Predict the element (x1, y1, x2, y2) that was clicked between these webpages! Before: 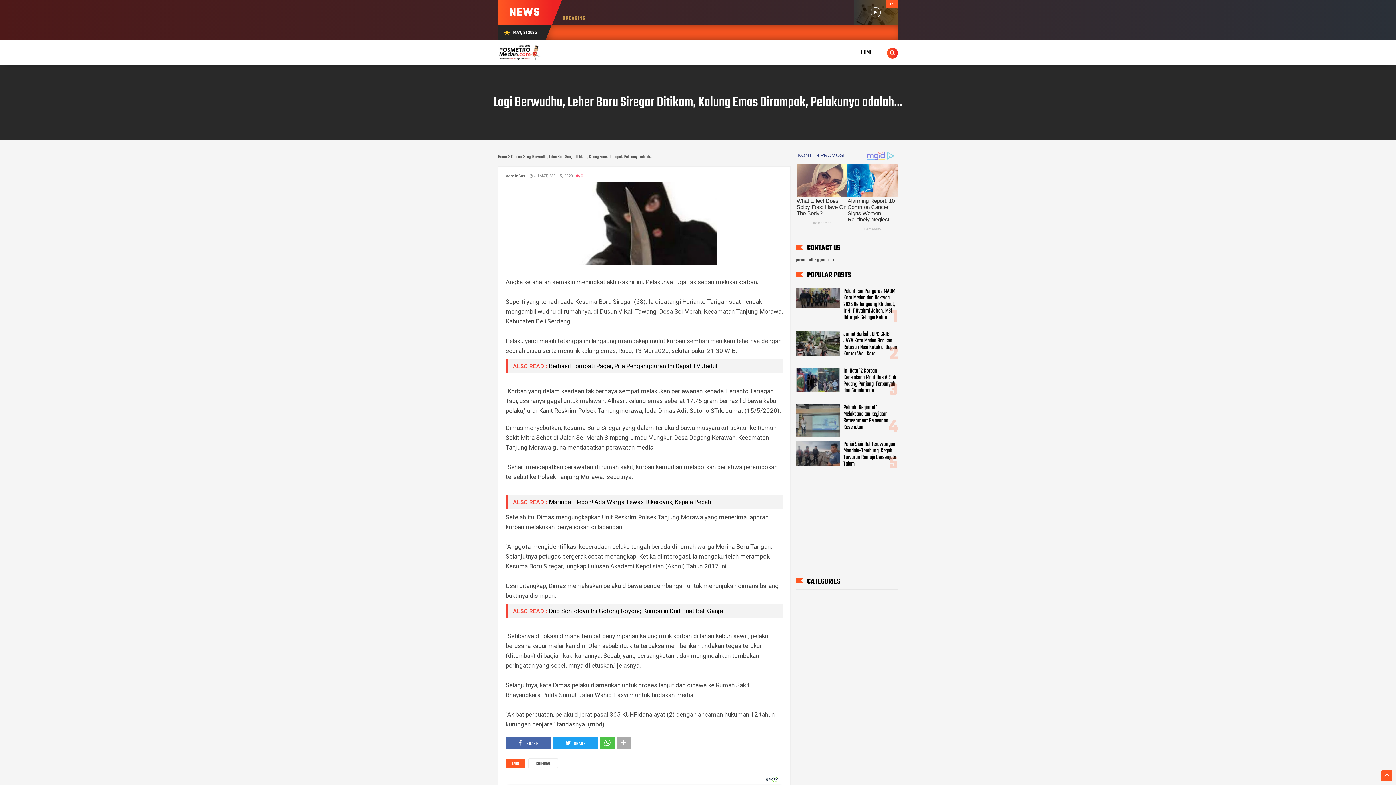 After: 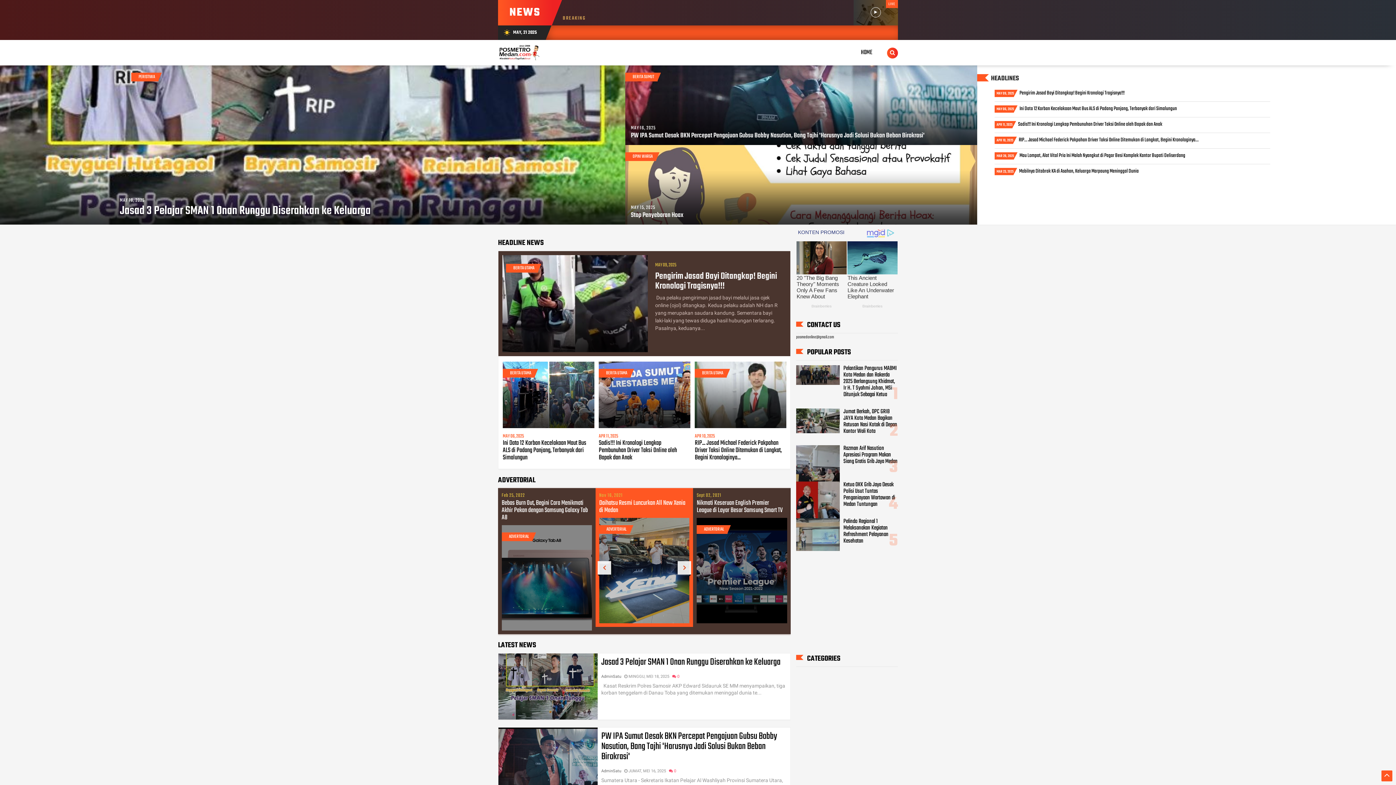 Action: bbox: (498, 41, 541, 61)